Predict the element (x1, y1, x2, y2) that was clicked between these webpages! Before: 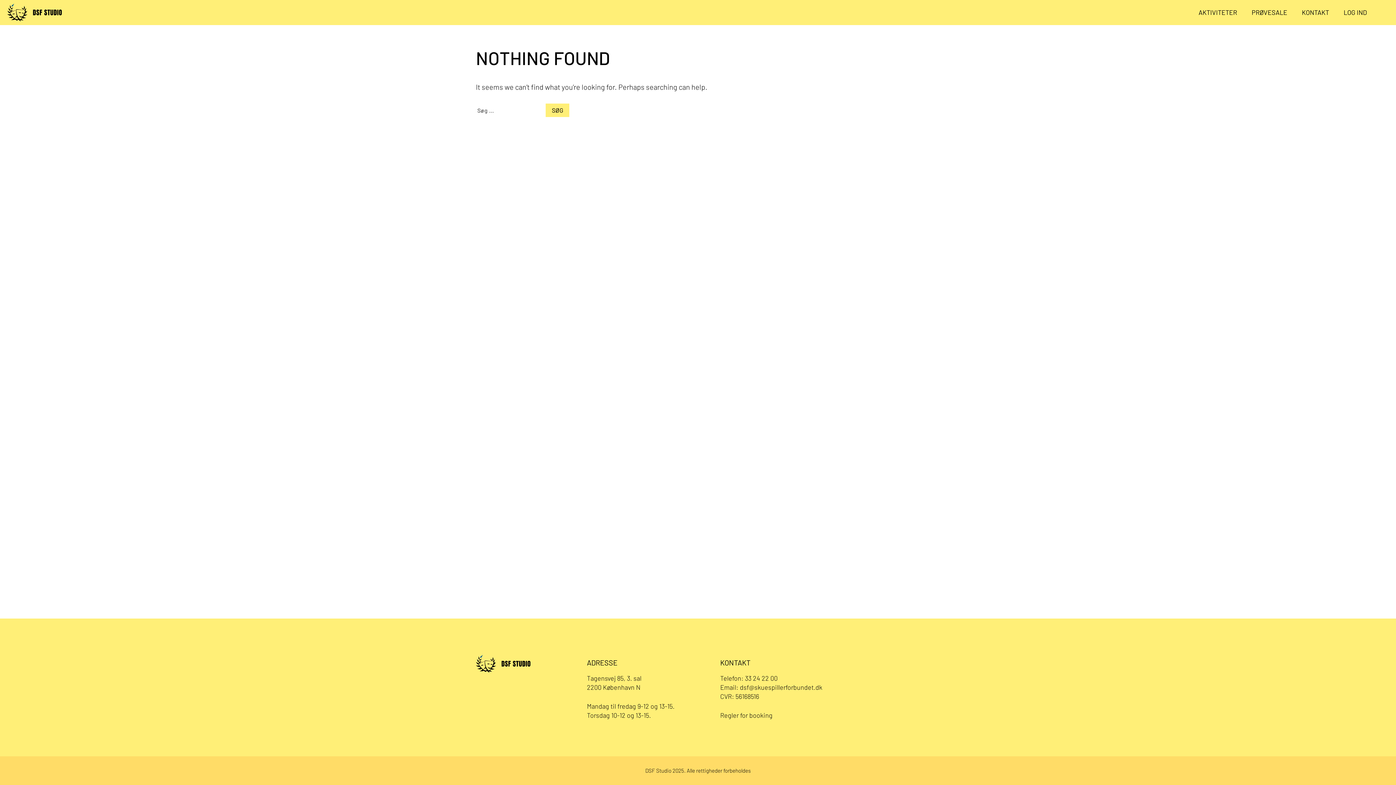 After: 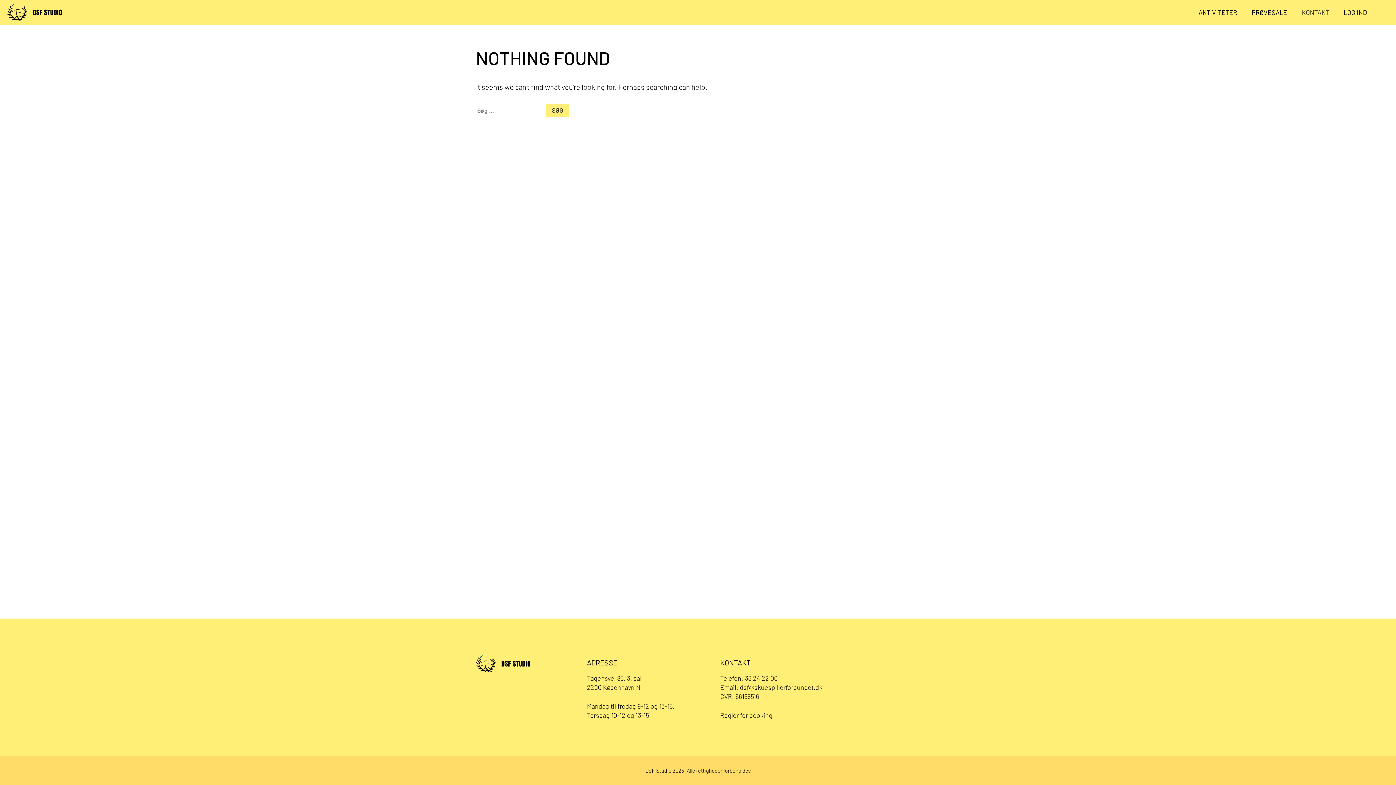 Action: bbox: (1302, 8, 1329, 17) label: KONTAKT